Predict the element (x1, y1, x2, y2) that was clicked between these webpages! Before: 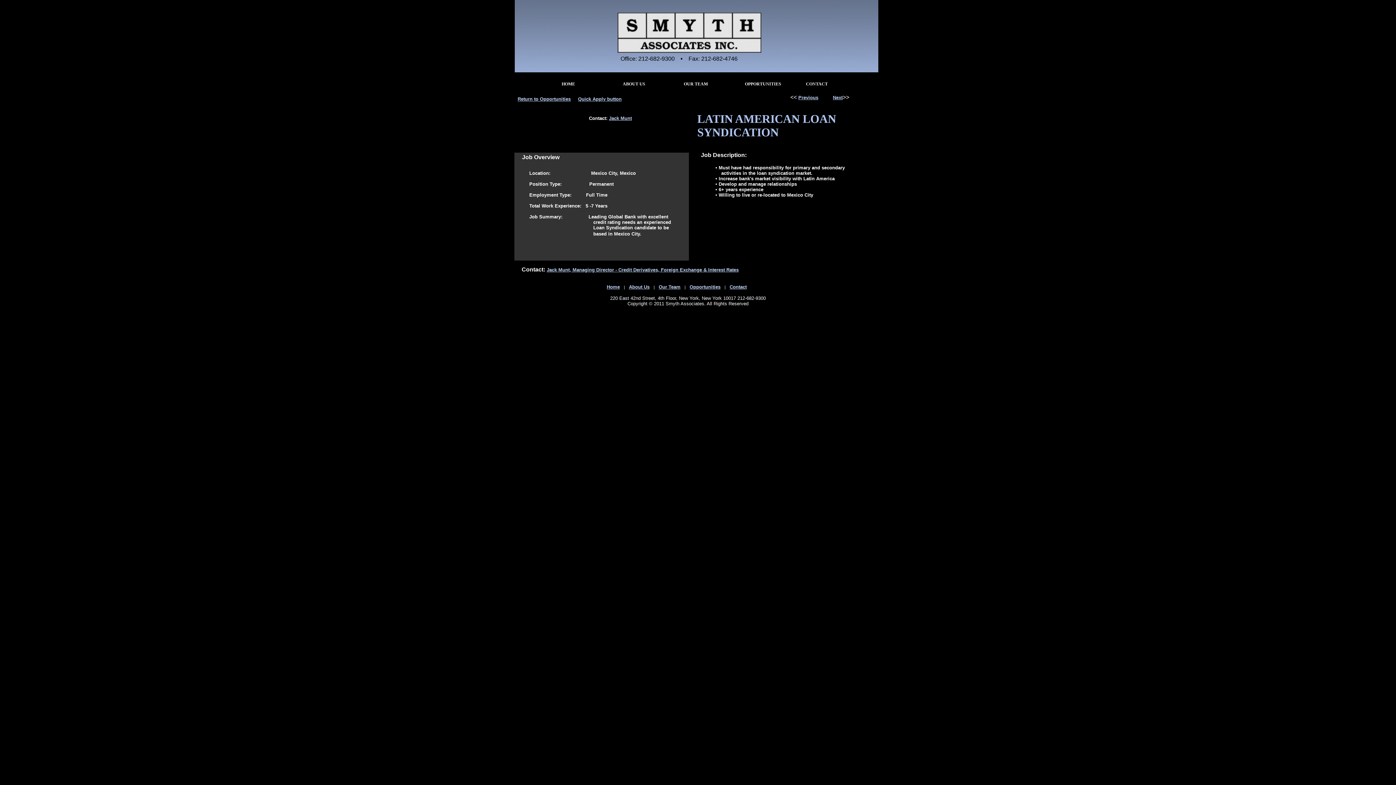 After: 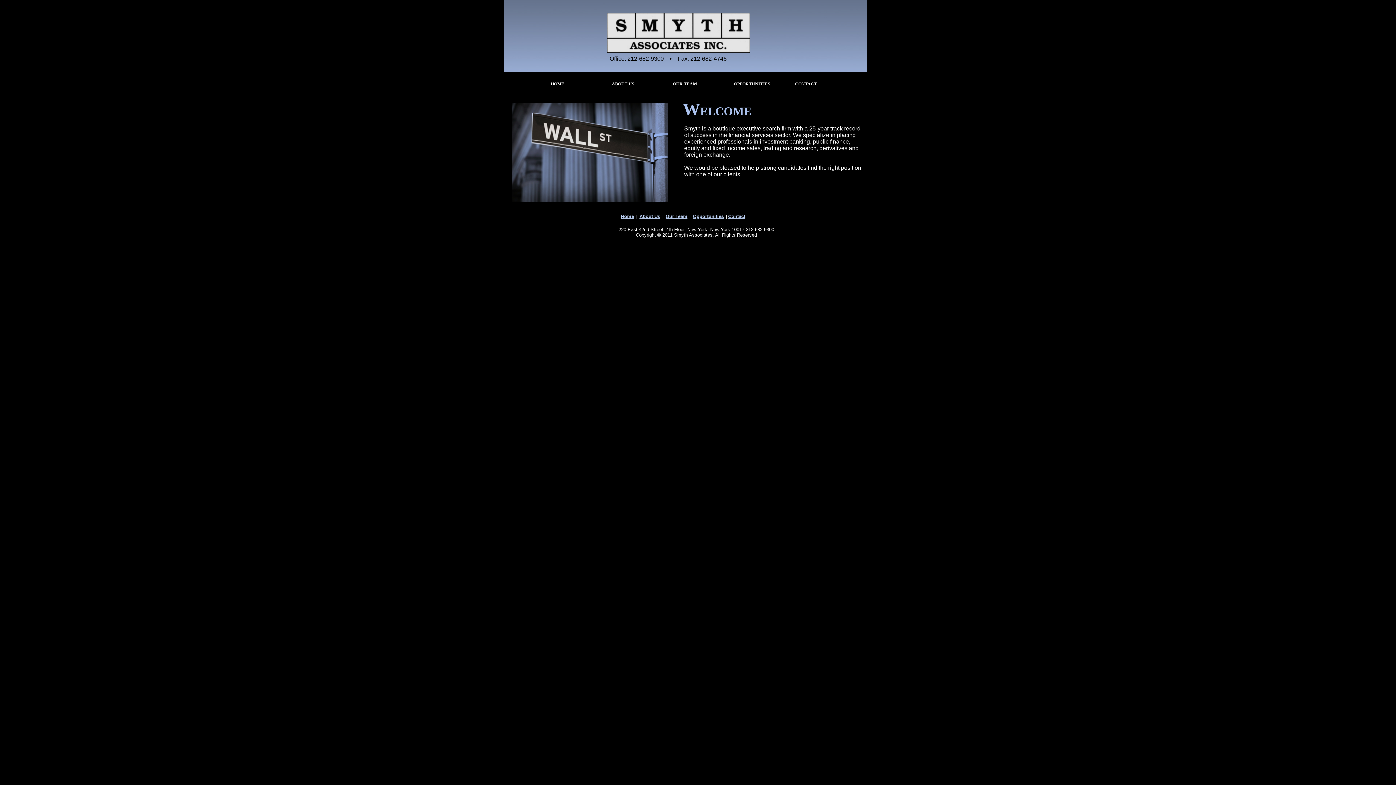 Action: label: Home bbox: (606, 284, 620, 289)